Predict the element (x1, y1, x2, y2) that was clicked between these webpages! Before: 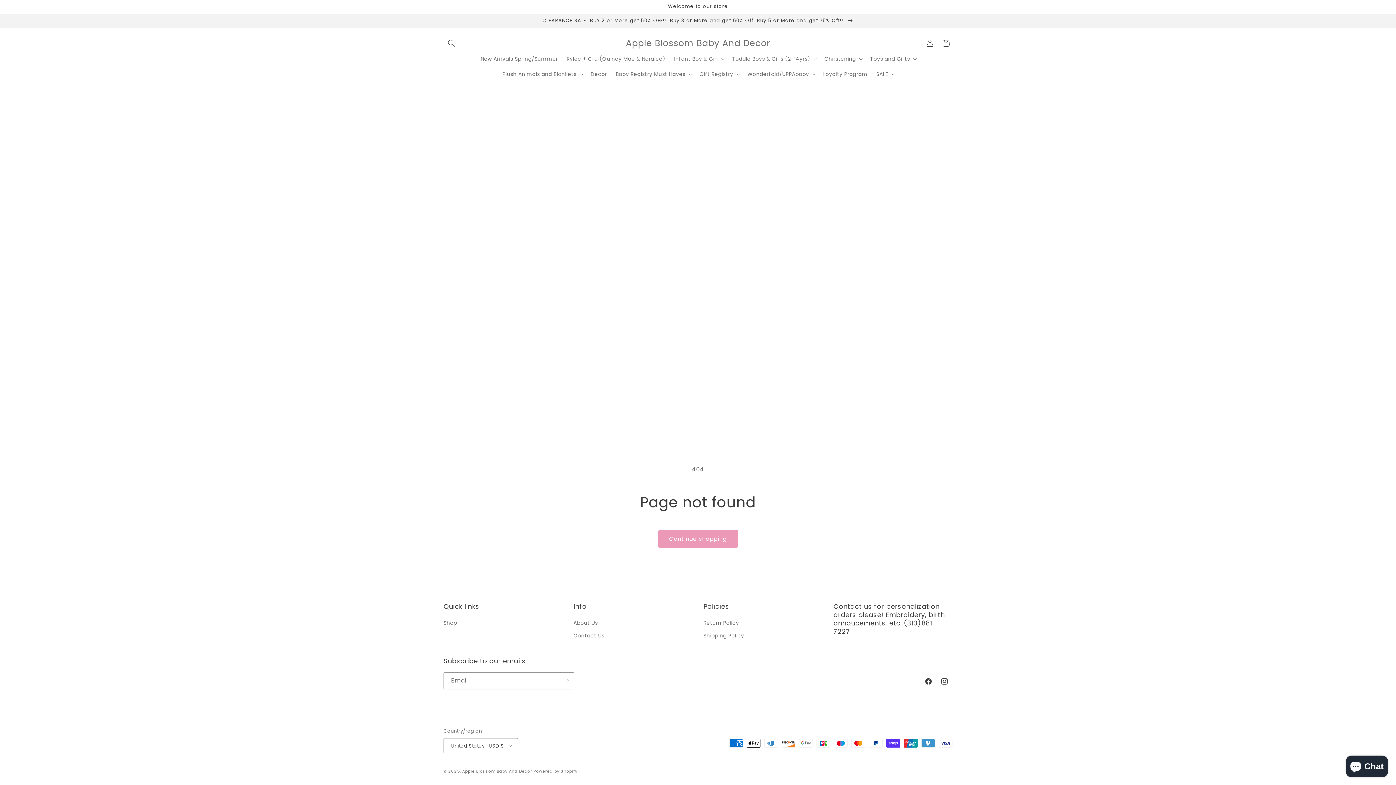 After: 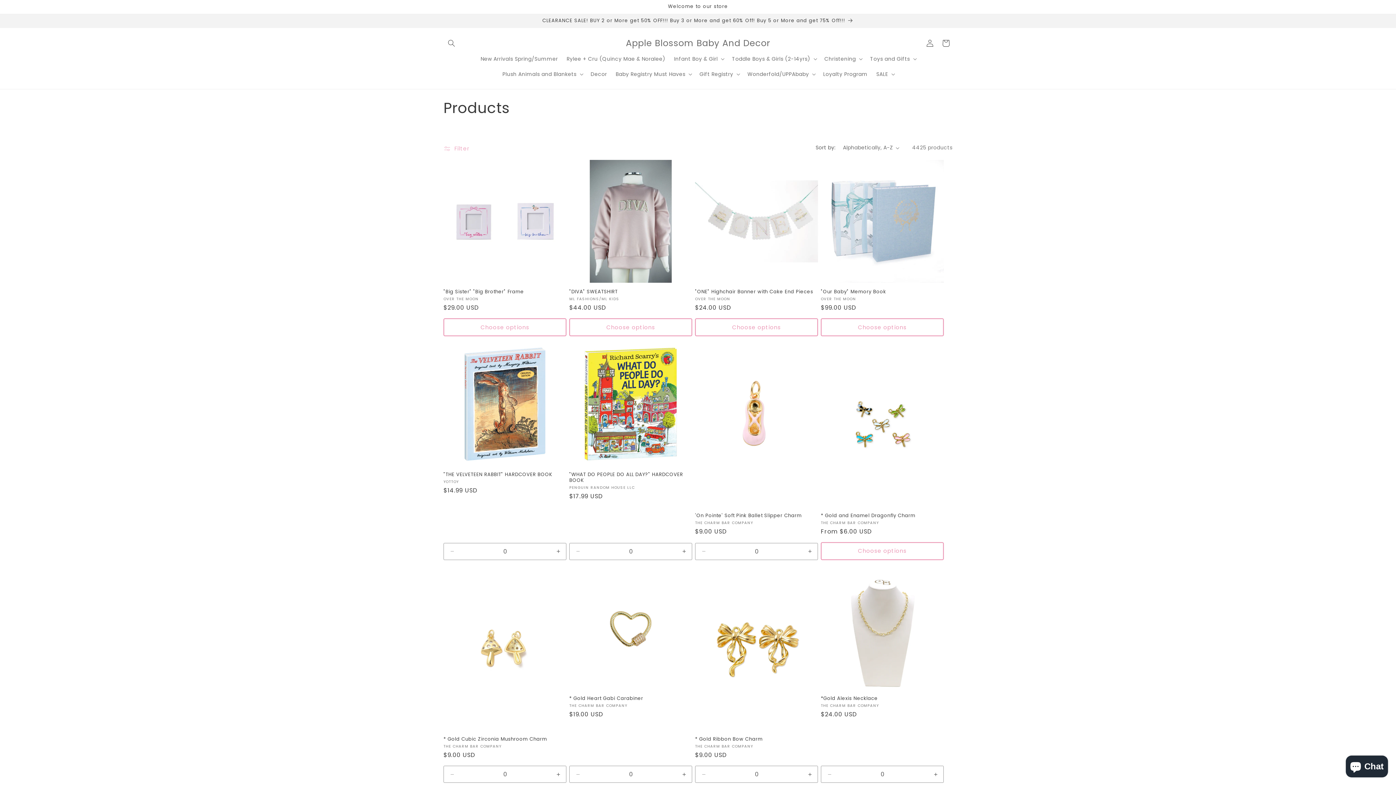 Action: bbox: (658, 530, 738, 548) label: Continue shopping